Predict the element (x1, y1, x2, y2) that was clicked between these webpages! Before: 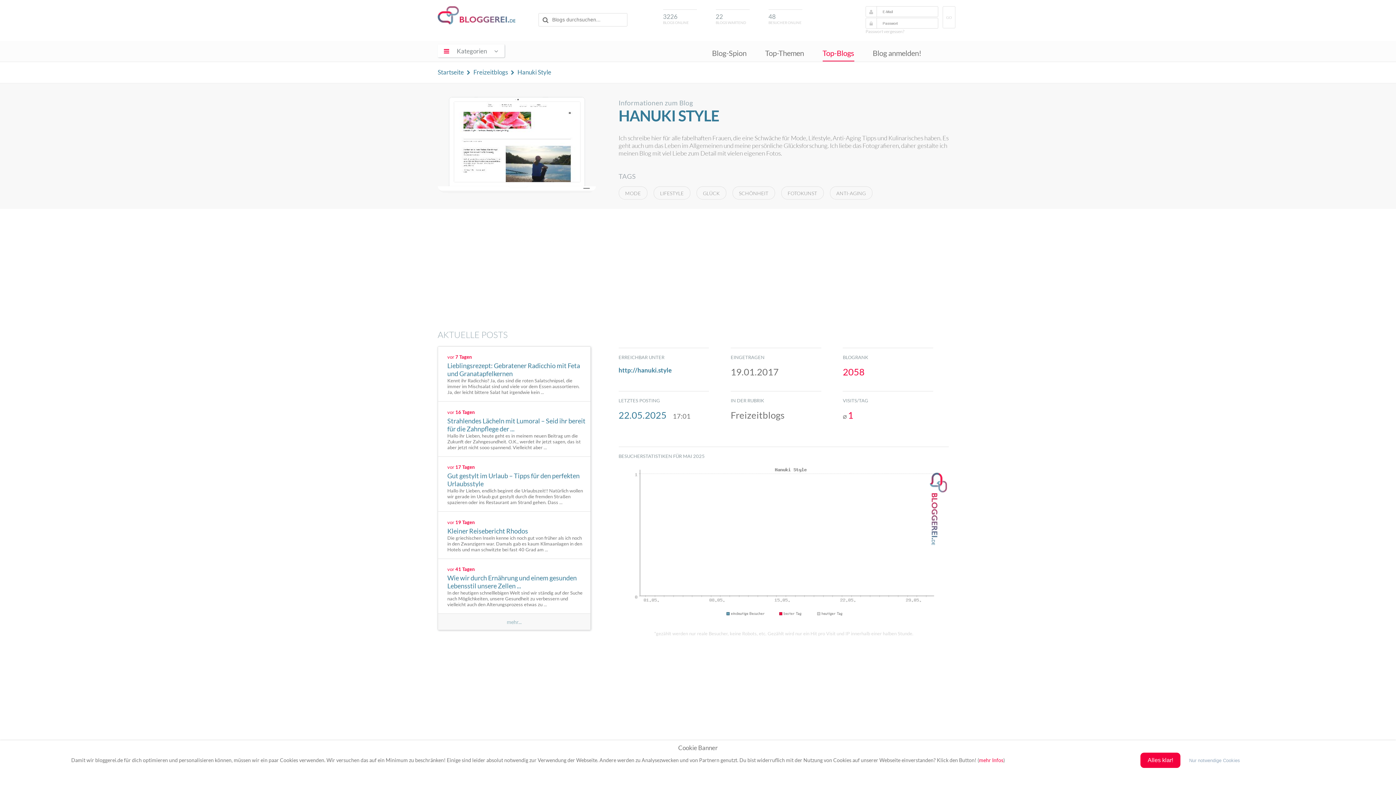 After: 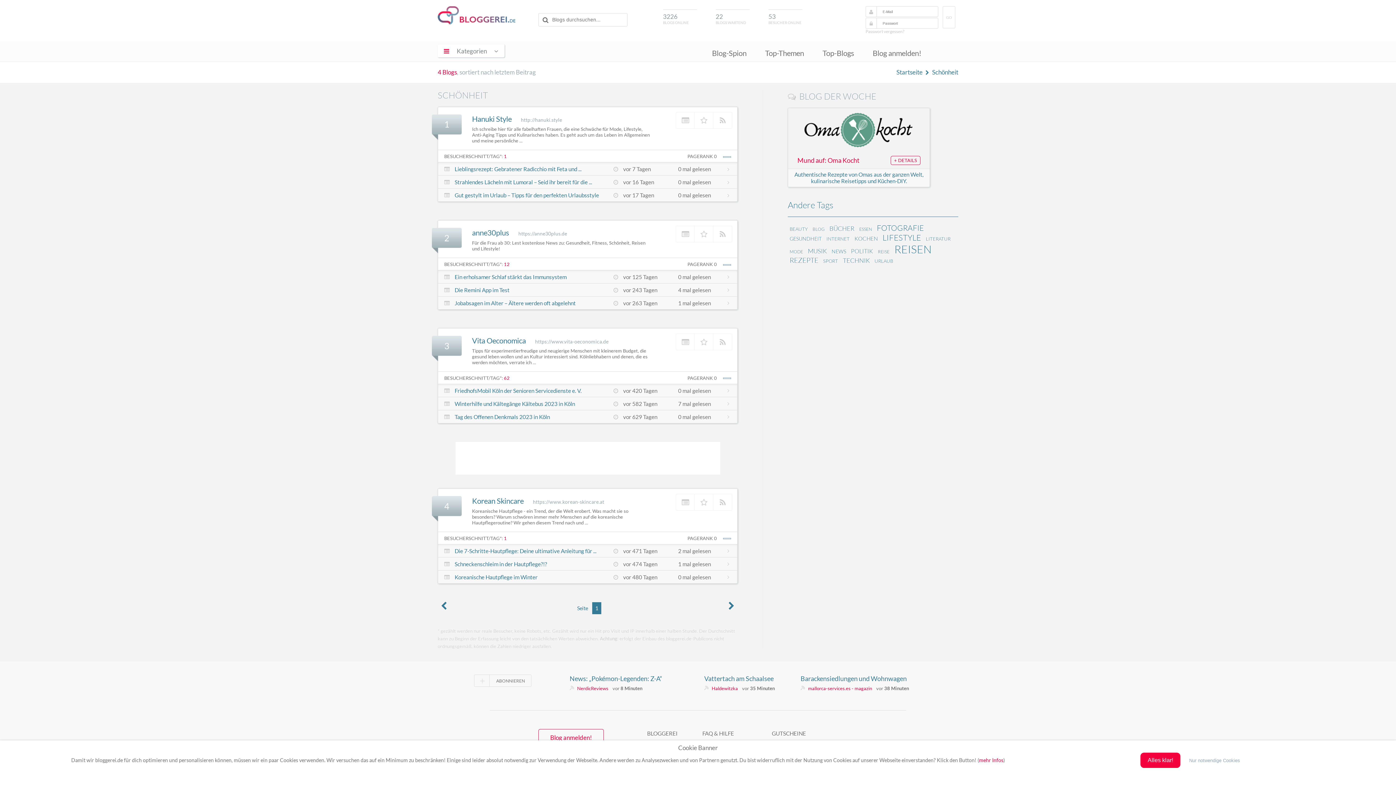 Action: bbox: (732, 186, 775, 199) label: SCHÖNHEIT